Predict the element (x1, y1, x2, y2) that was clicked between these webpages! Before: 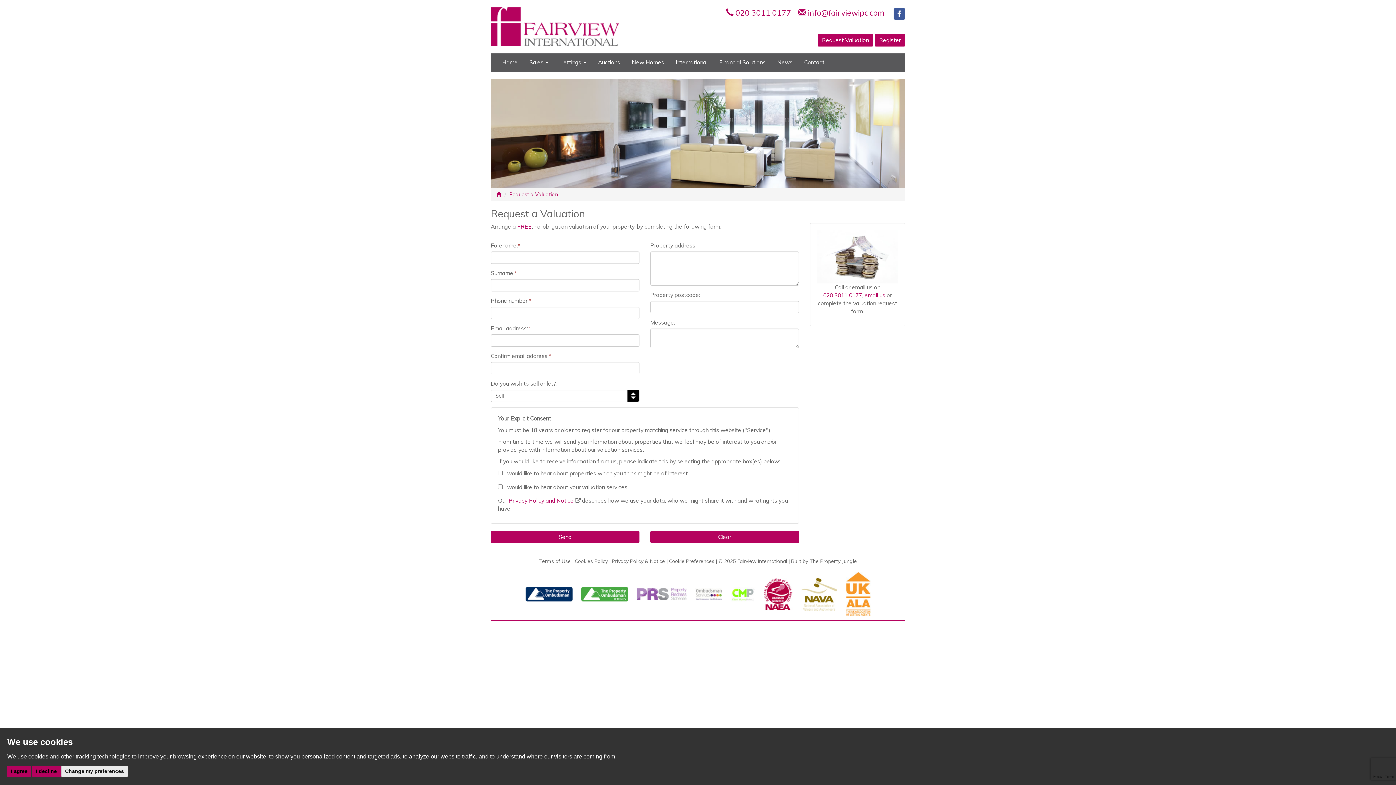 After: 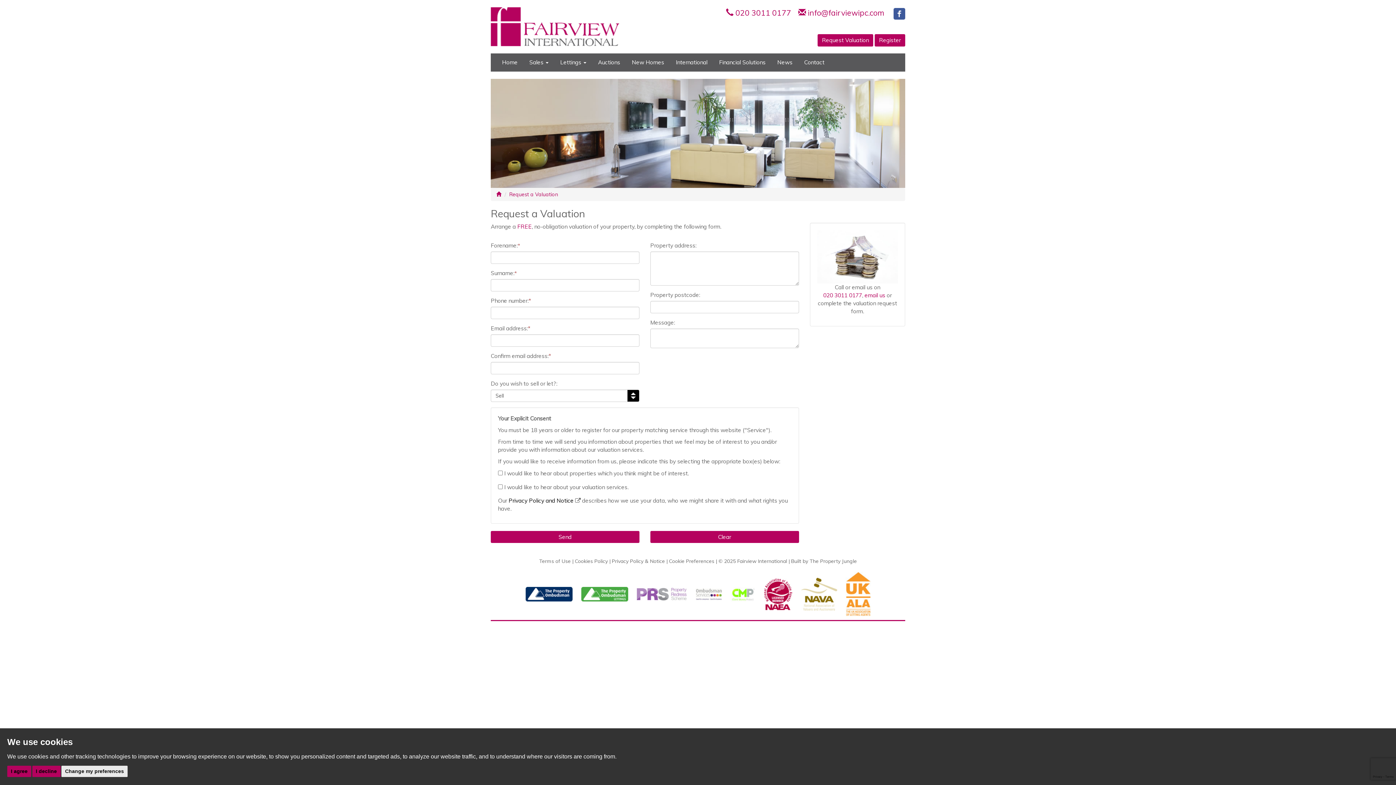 Action: label: Privacy Policy and Notice bbox: (508, 497, 573, 504)